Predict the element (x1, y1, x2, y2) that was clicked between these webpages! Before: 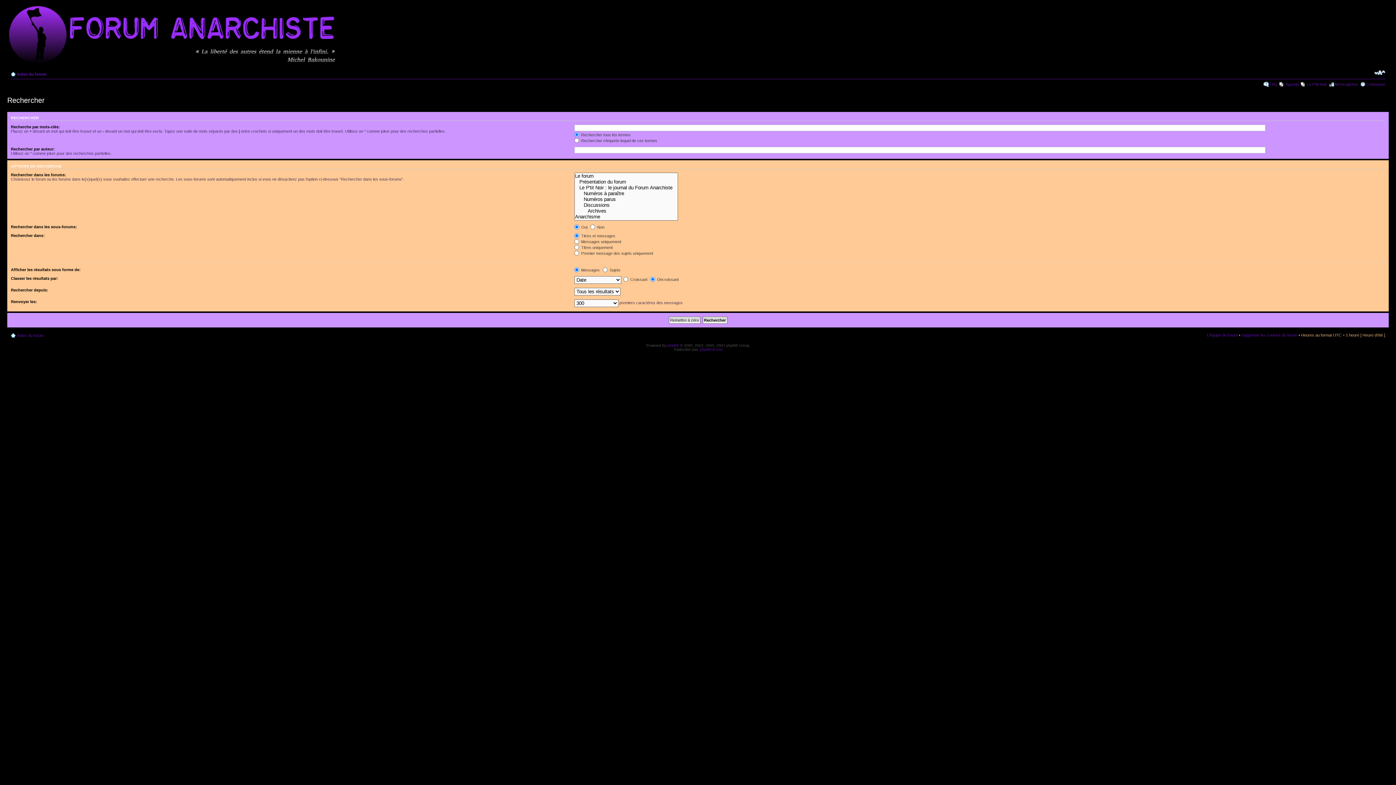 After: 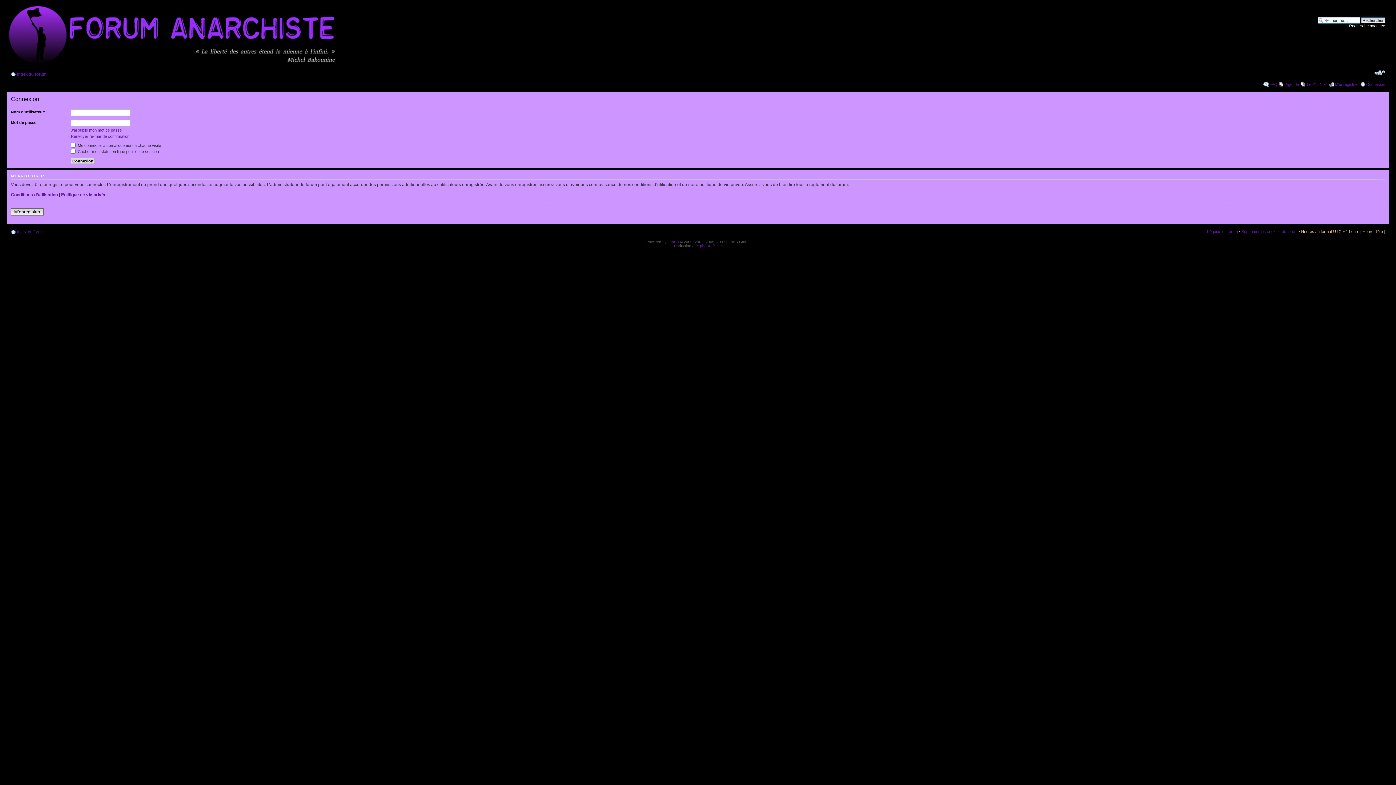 Action: bbox: (1366, 82, 1385, 86) label: Connexion